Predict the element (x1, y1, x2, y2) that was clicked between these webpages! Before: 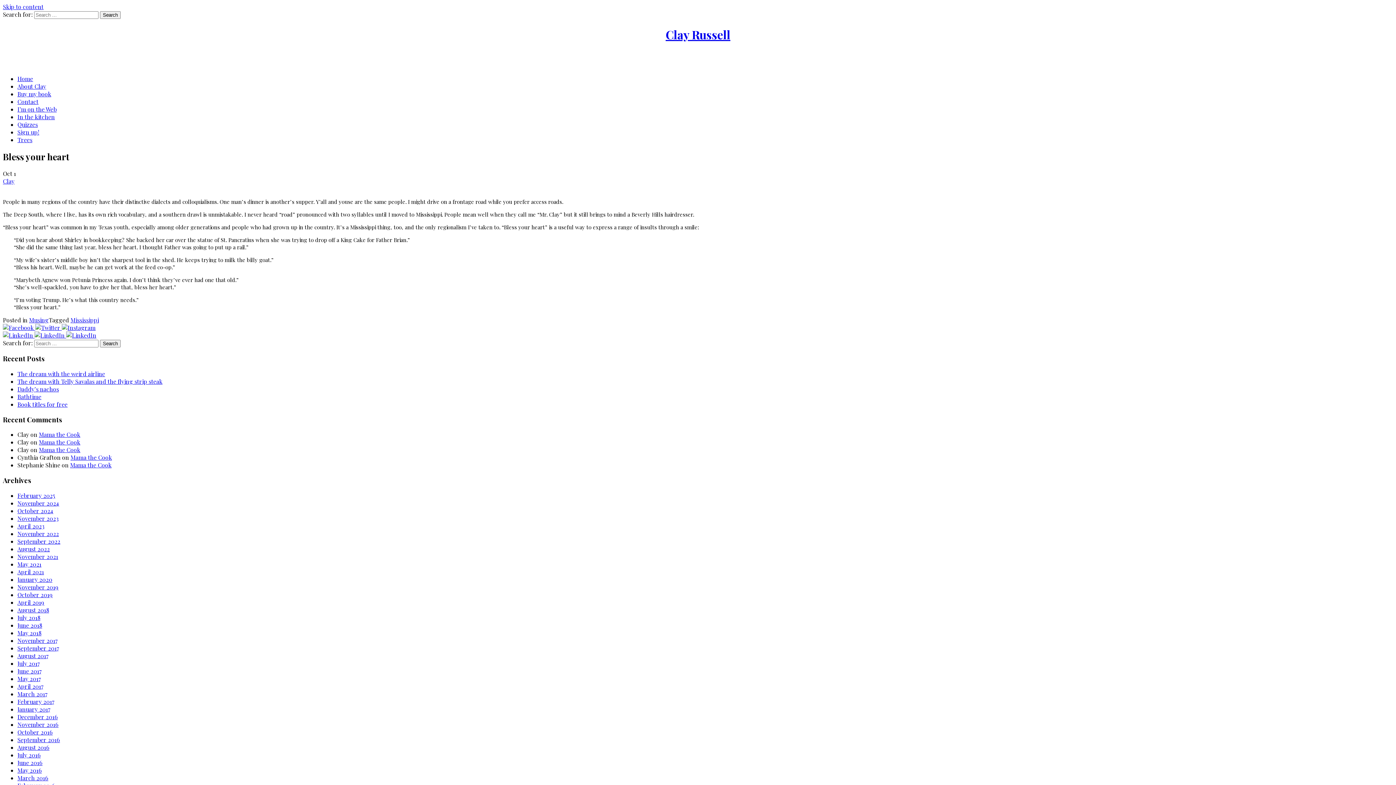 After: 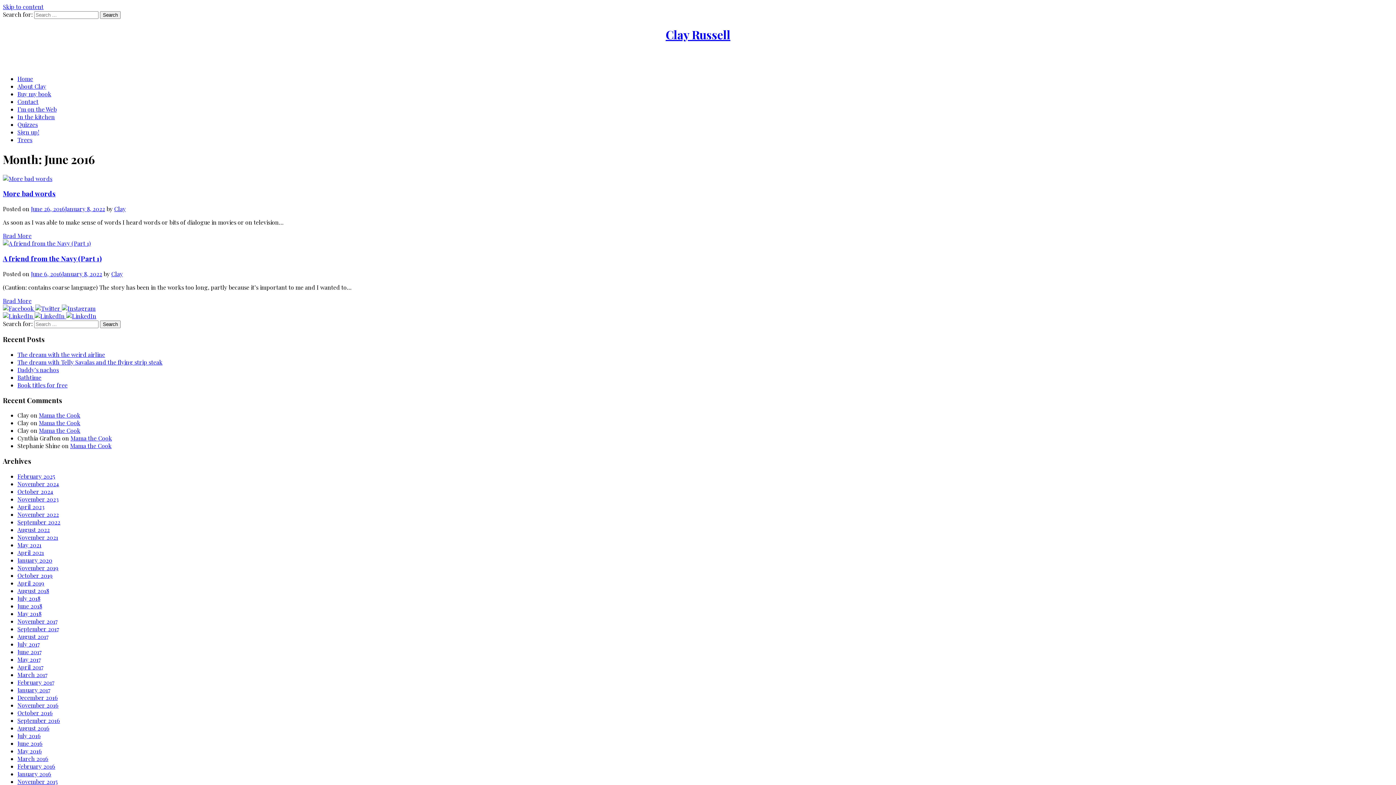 Action: label: June 2016 bbox: (17, 759, 42, 766)